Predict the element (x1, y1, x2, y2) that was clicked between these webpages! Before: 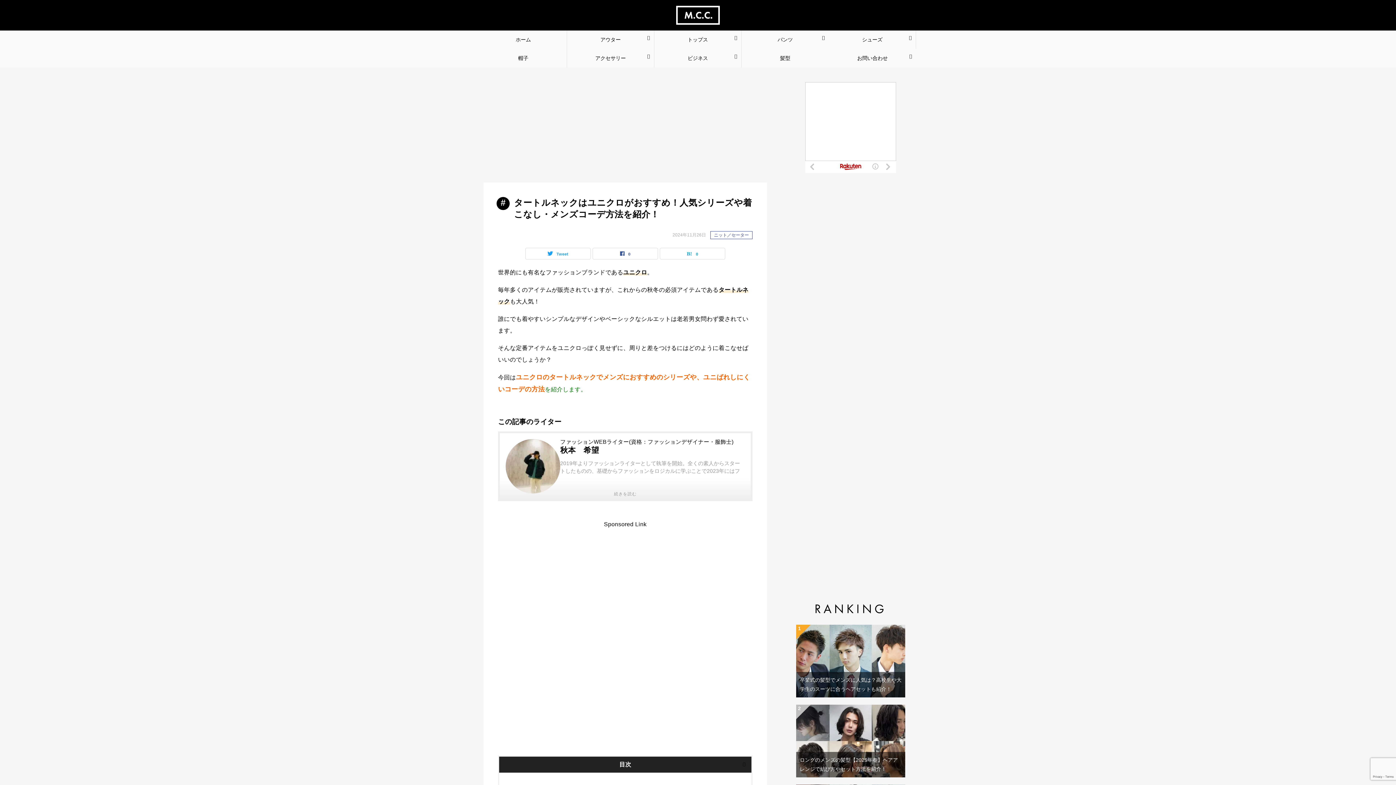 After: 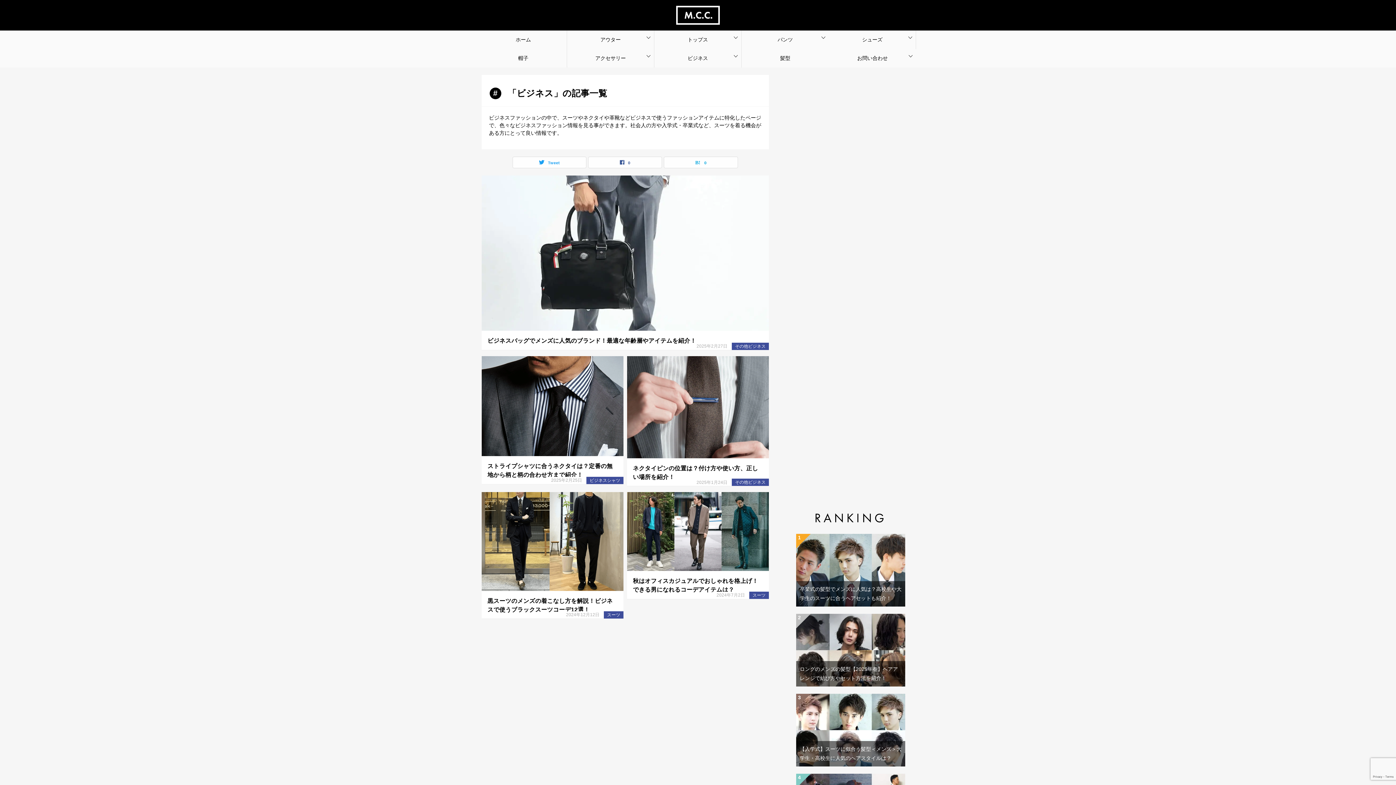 Action: bbox: (654, 48, 741, 67) label: ビジネス